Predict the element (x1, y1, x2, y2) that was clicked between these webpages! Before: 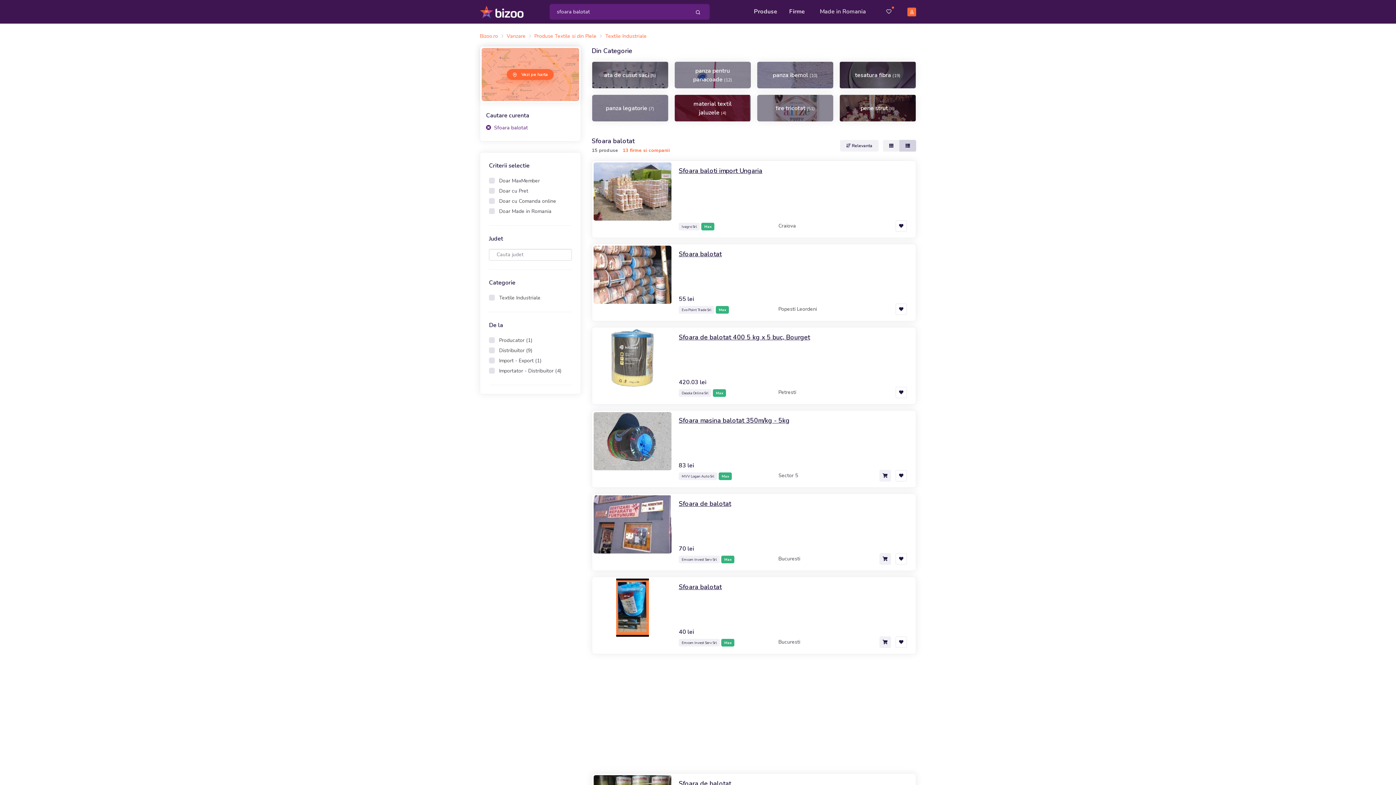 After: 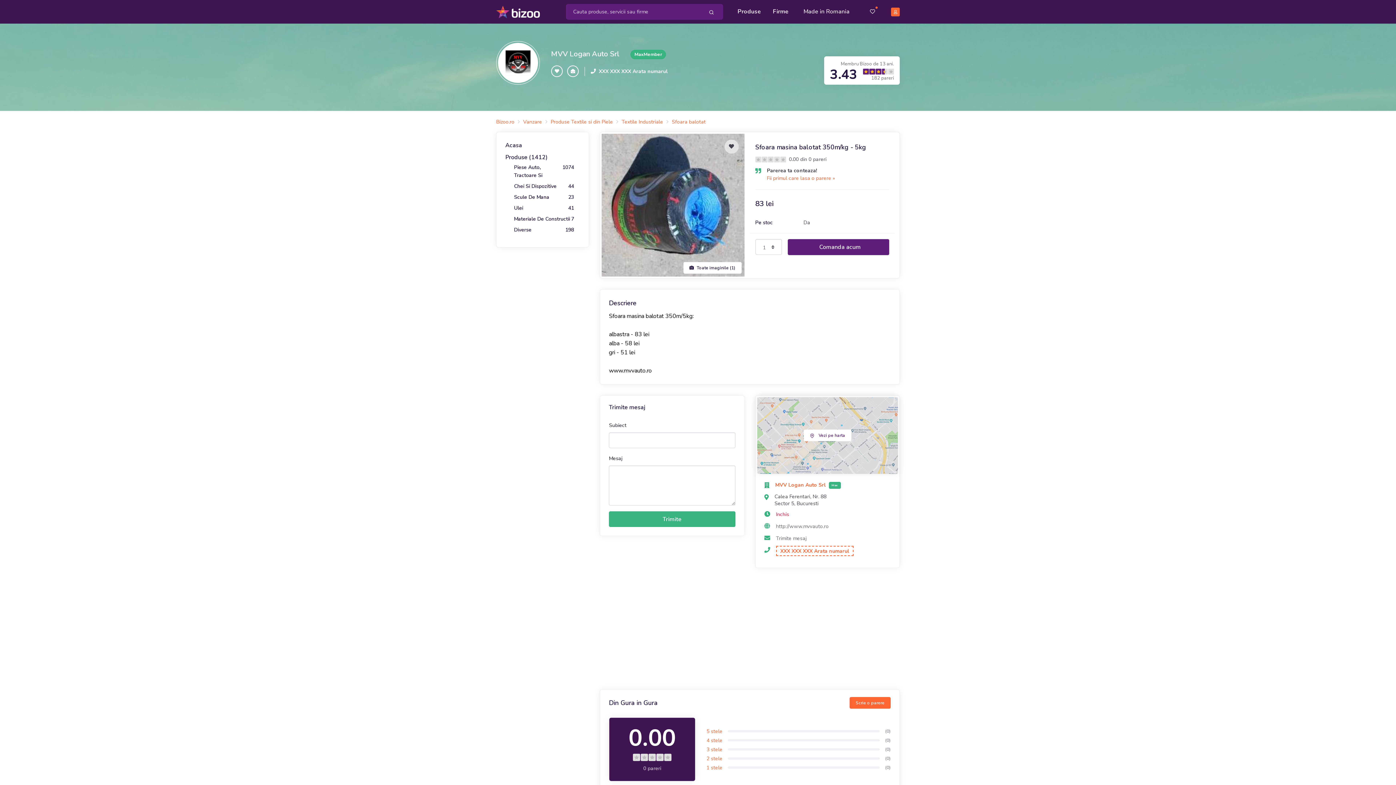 Action: label: Sfoara masina balotat 350m/kg - 5kg bbox: (678, 416, 789, 425)